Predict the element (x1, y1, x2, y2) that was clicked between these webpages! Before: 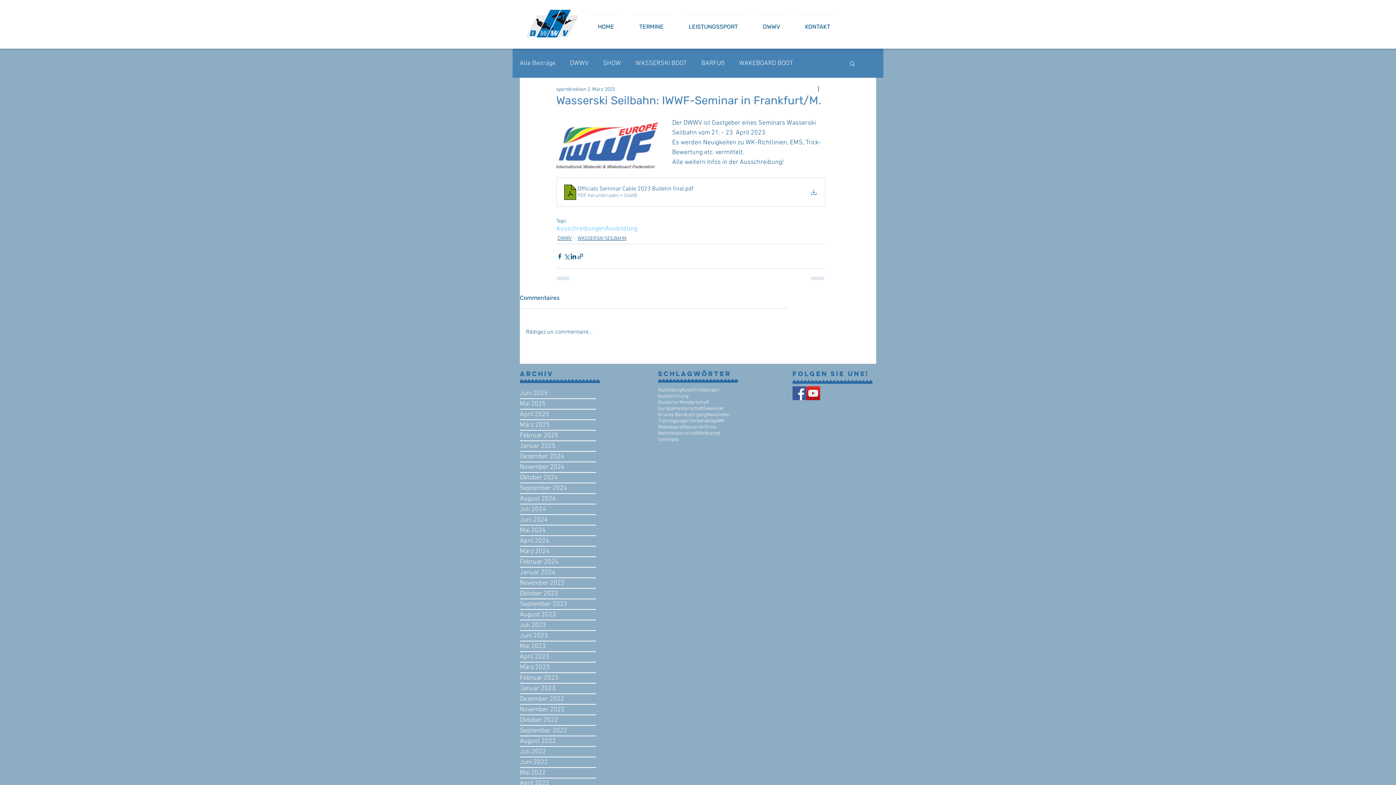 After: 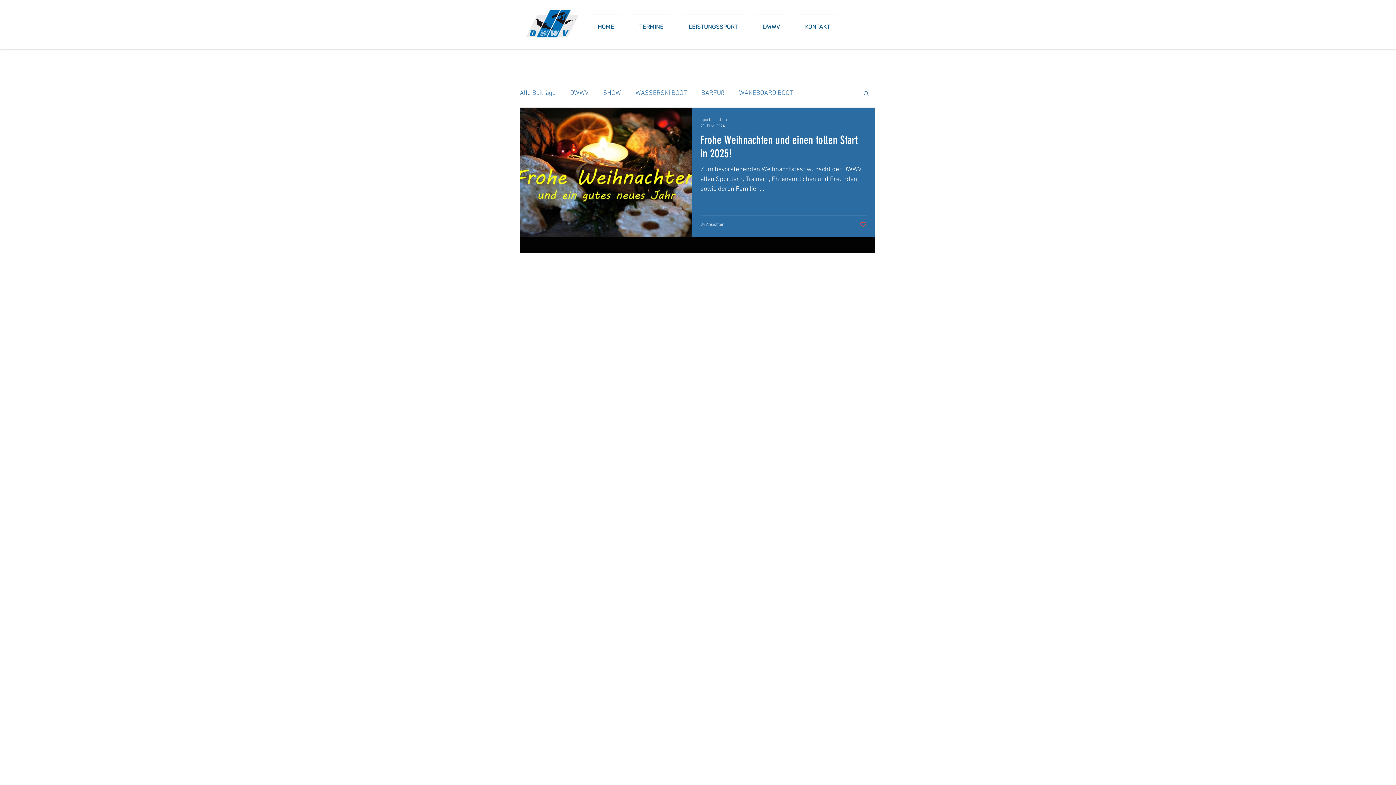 Action: label: Dezember 2024 bbox: (520, 452, 596, 461)